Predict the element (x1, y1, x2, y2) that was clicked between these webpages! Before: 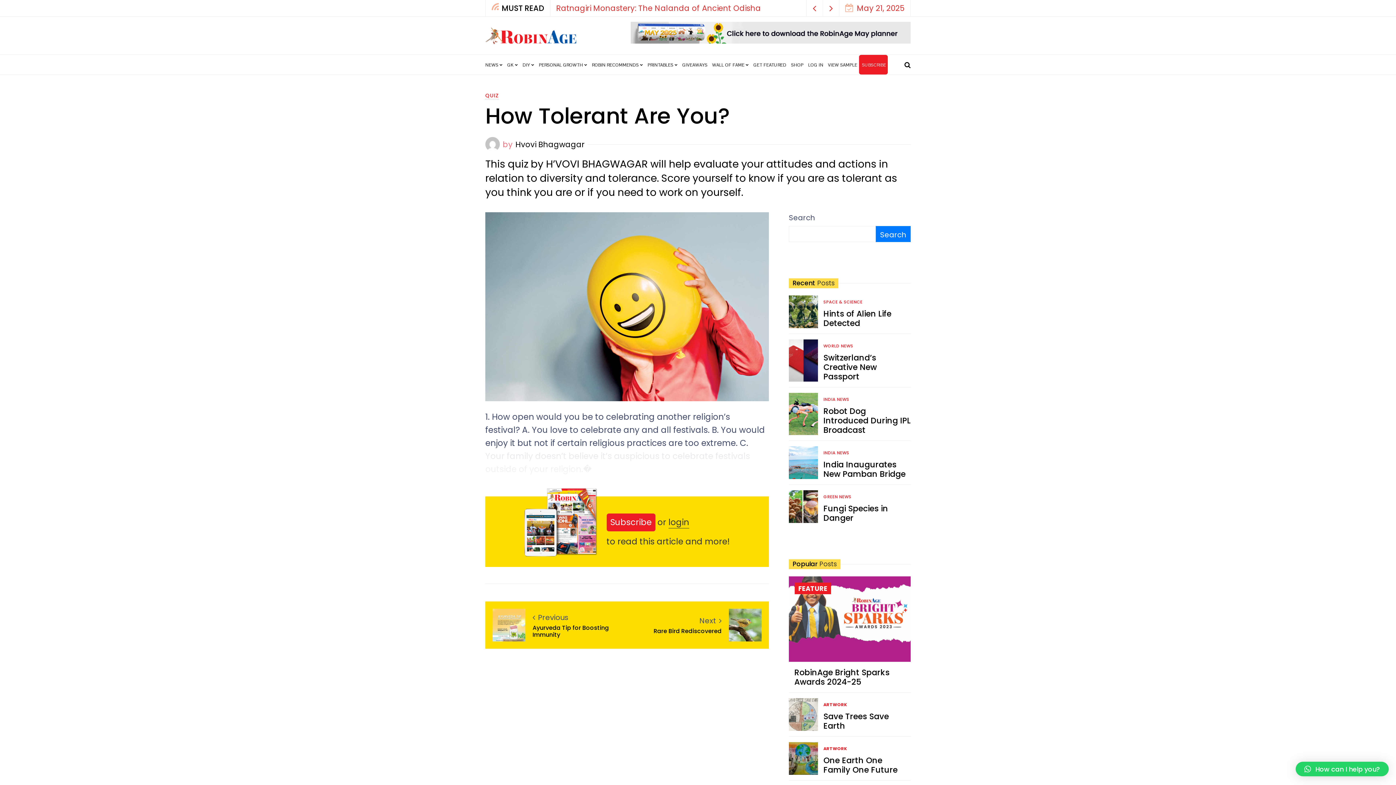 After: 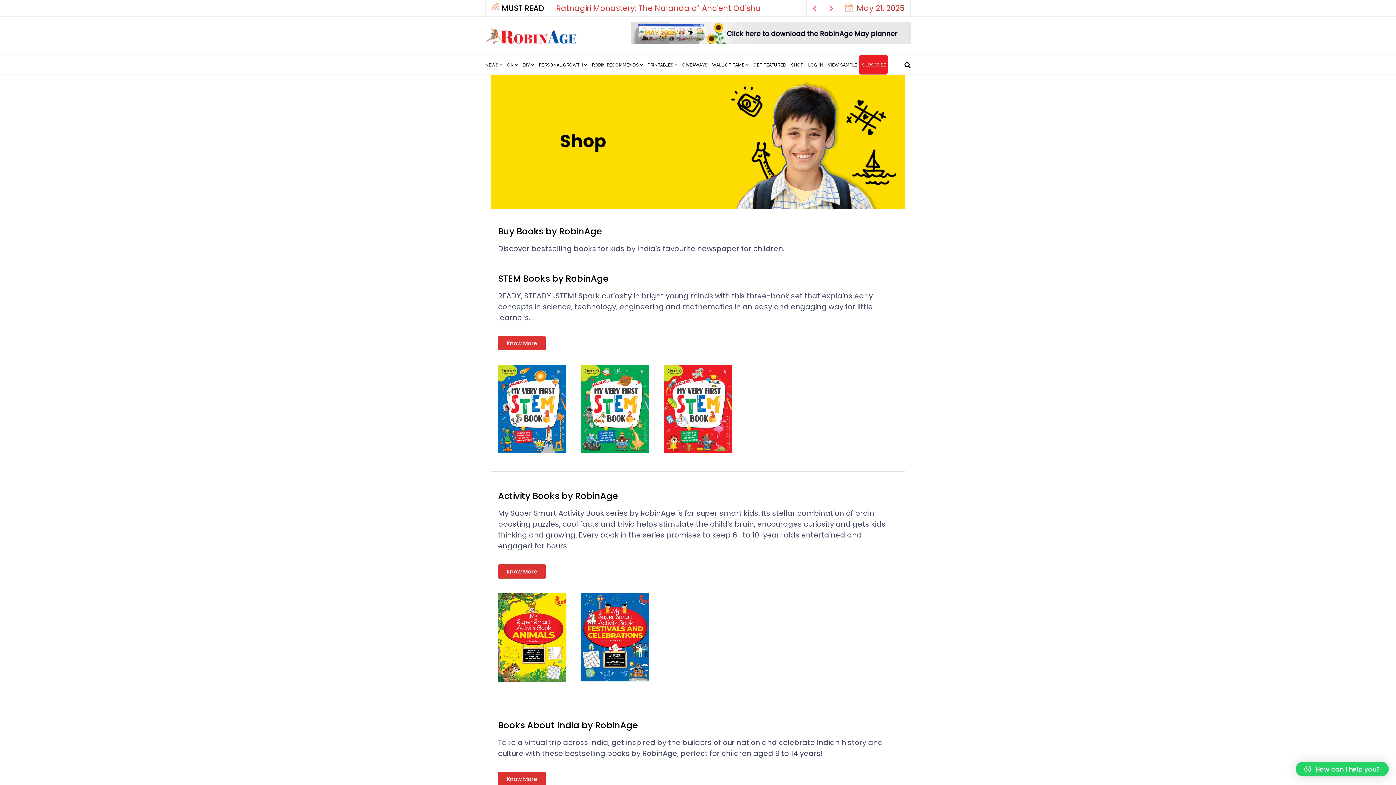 Action: bbox: (788, 54, 805, 74) label: SHOP